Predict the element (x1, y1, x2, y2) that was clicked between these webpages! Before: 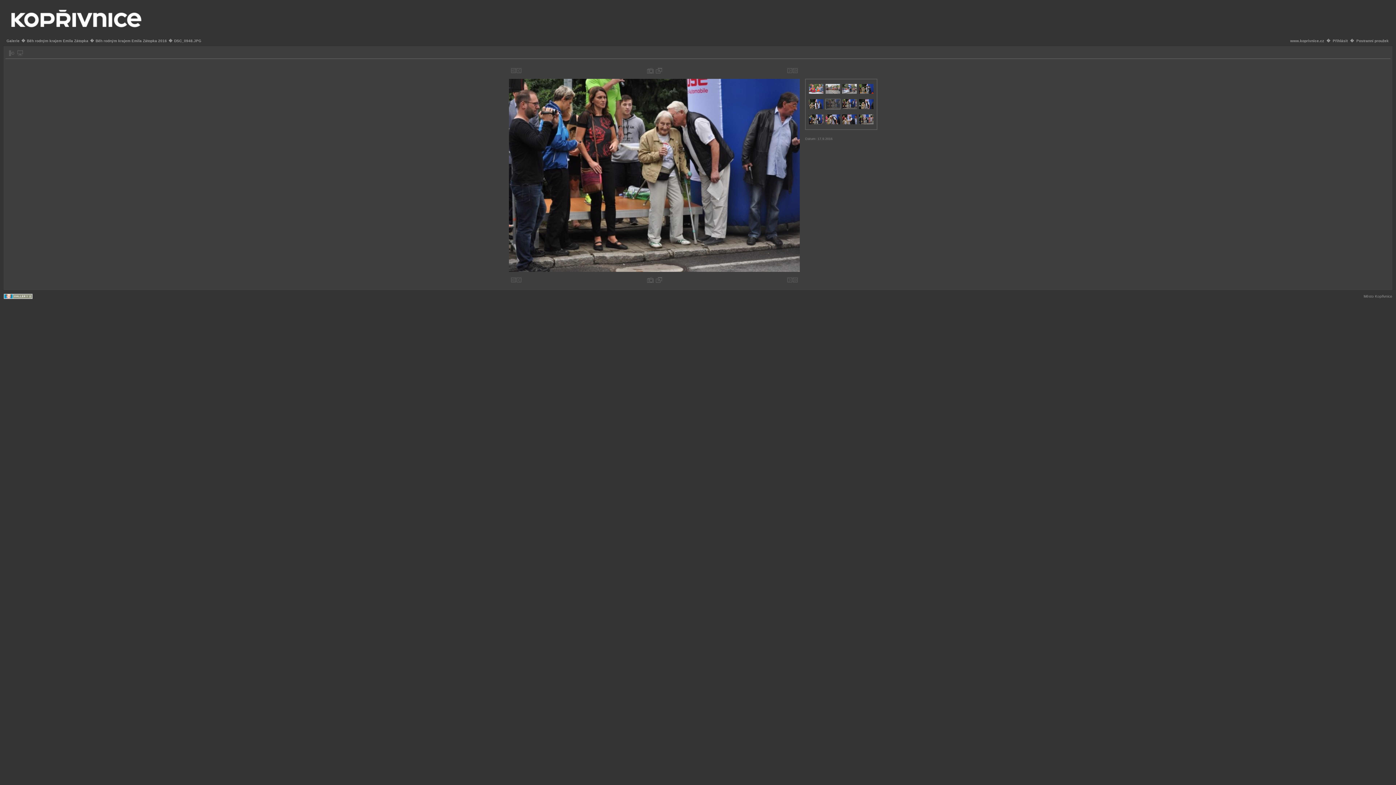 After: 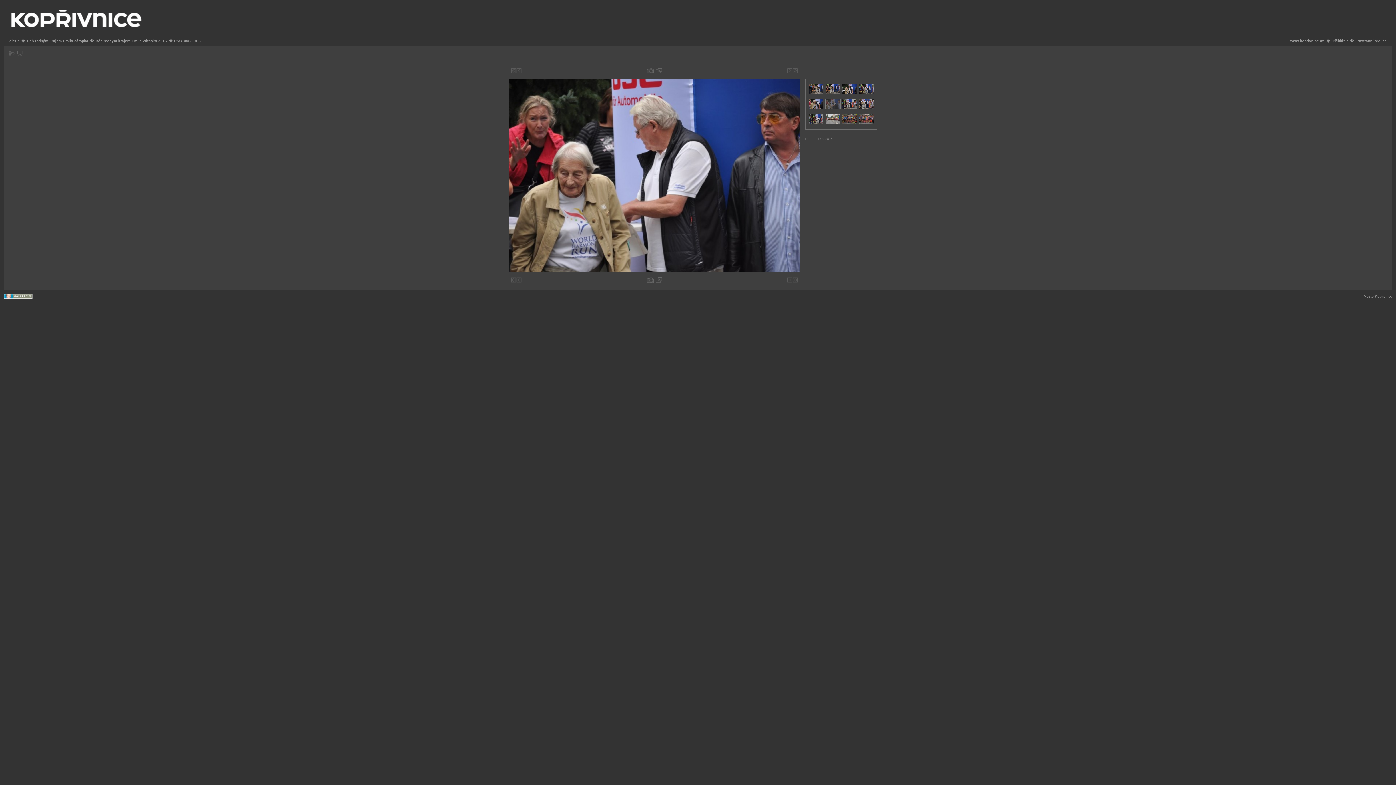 Action: bbox: (842, 121, 857, 125)